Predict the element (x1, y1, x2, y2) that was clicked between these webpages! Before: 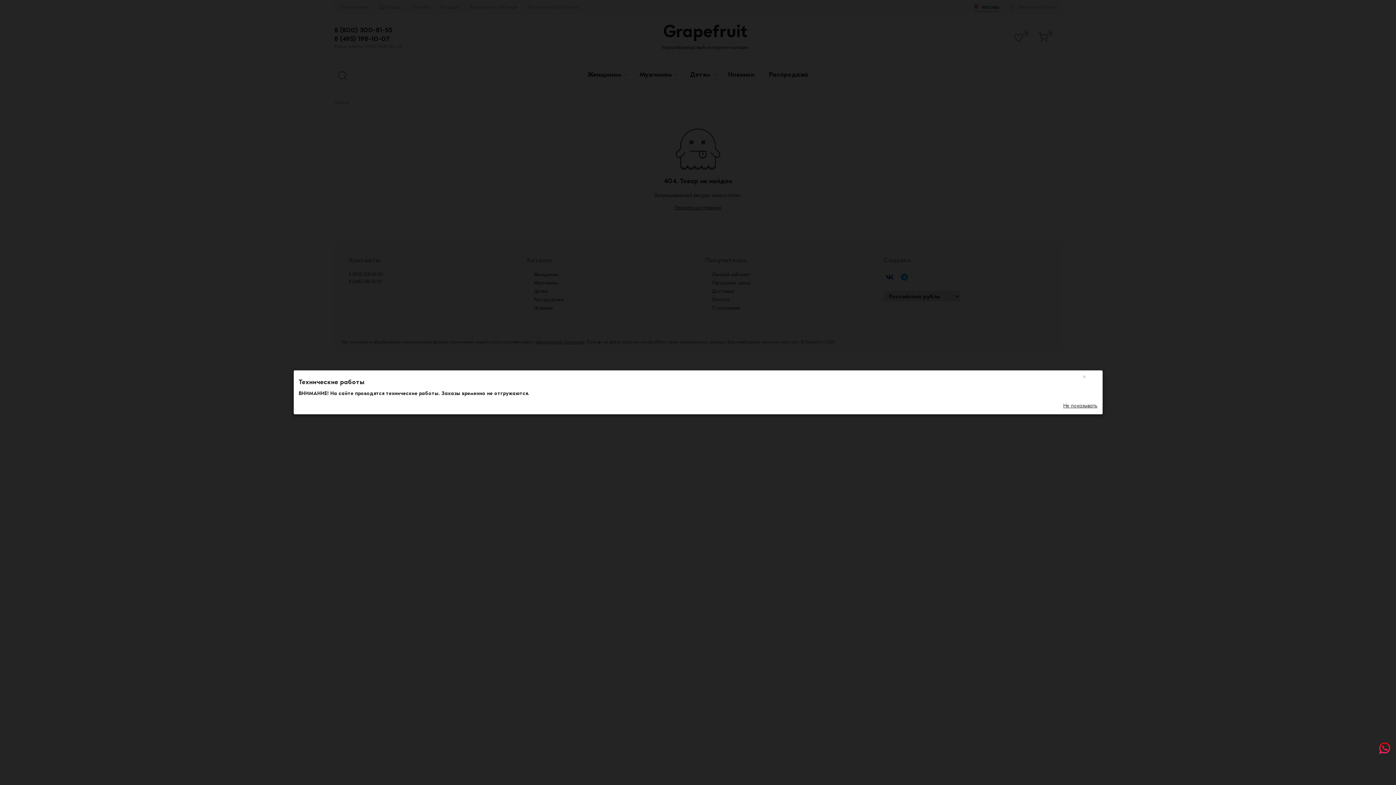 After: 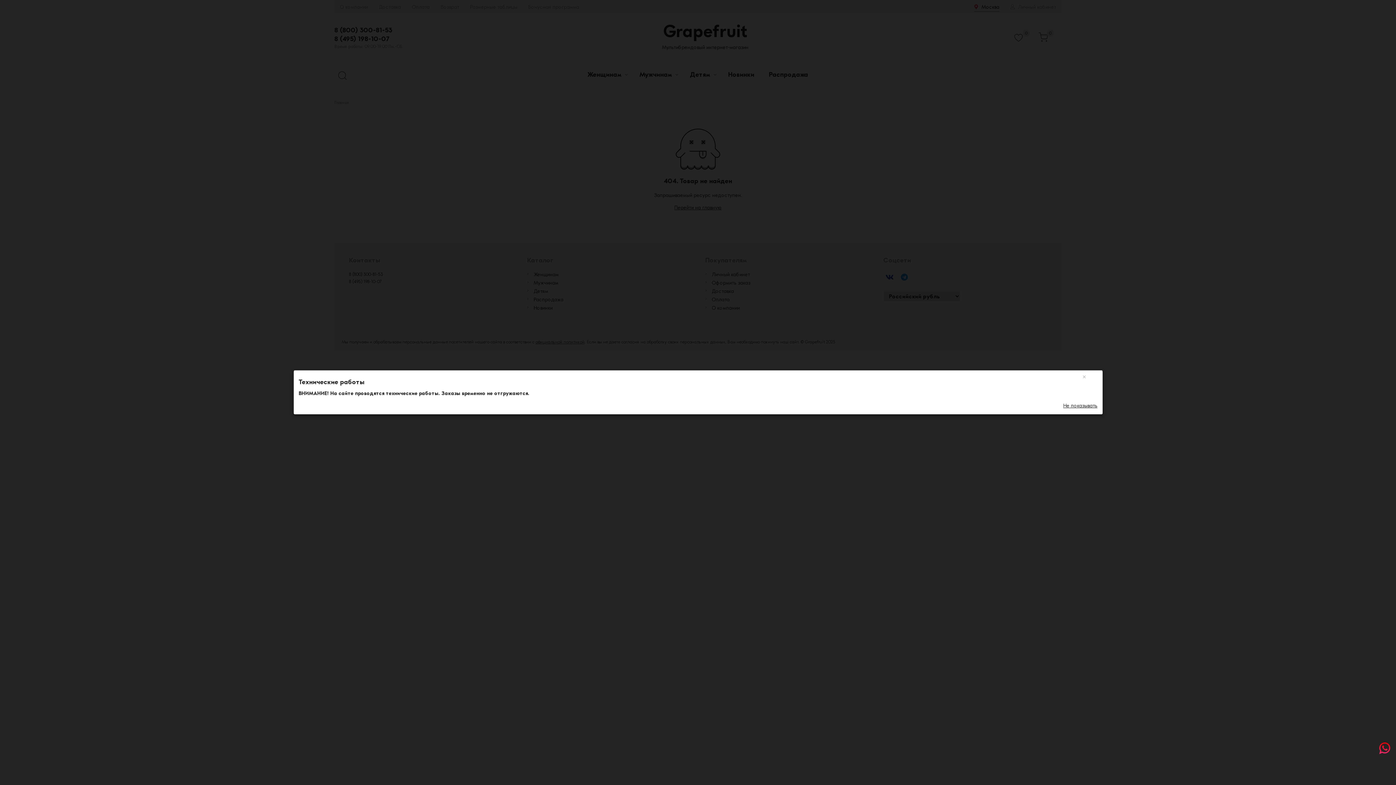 Action: bbox: (1379, 749, 1390, 755)